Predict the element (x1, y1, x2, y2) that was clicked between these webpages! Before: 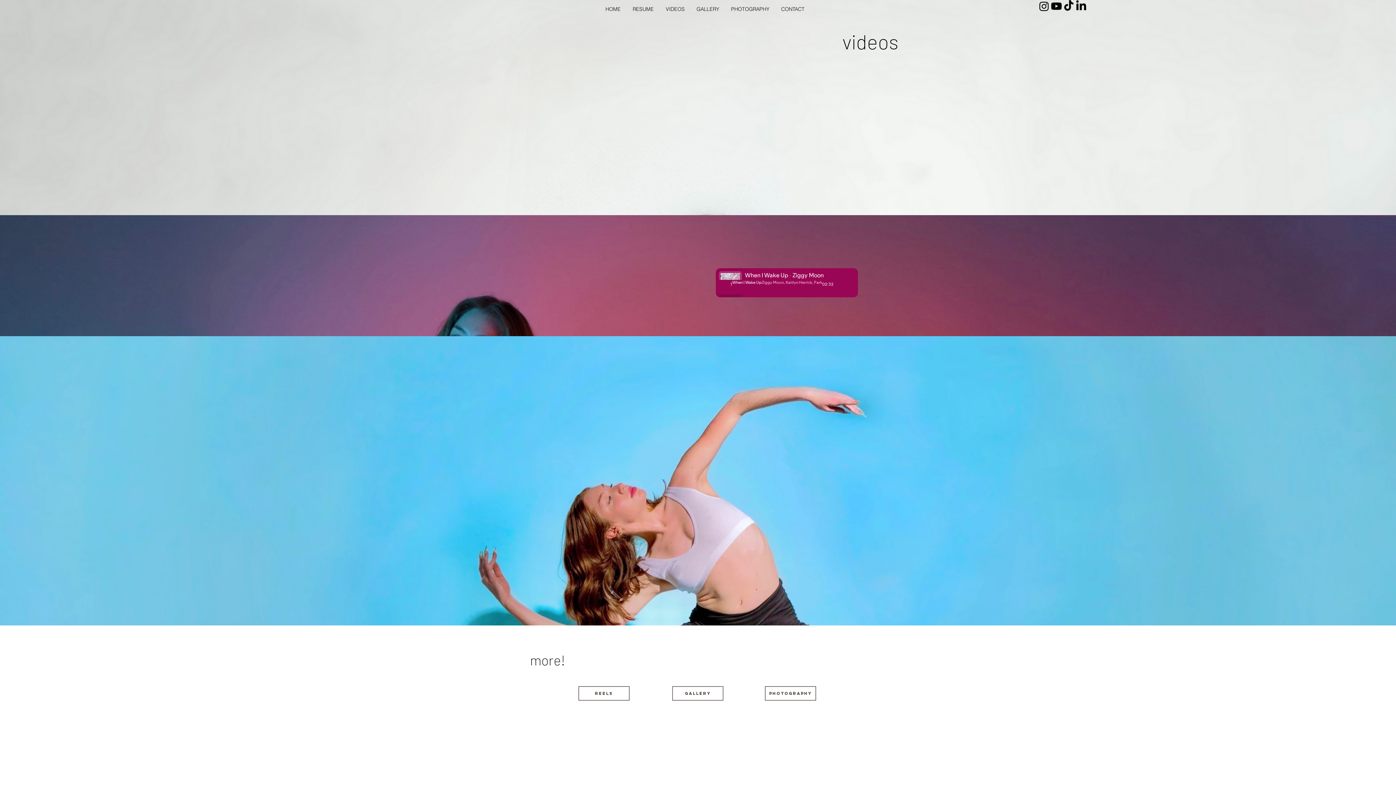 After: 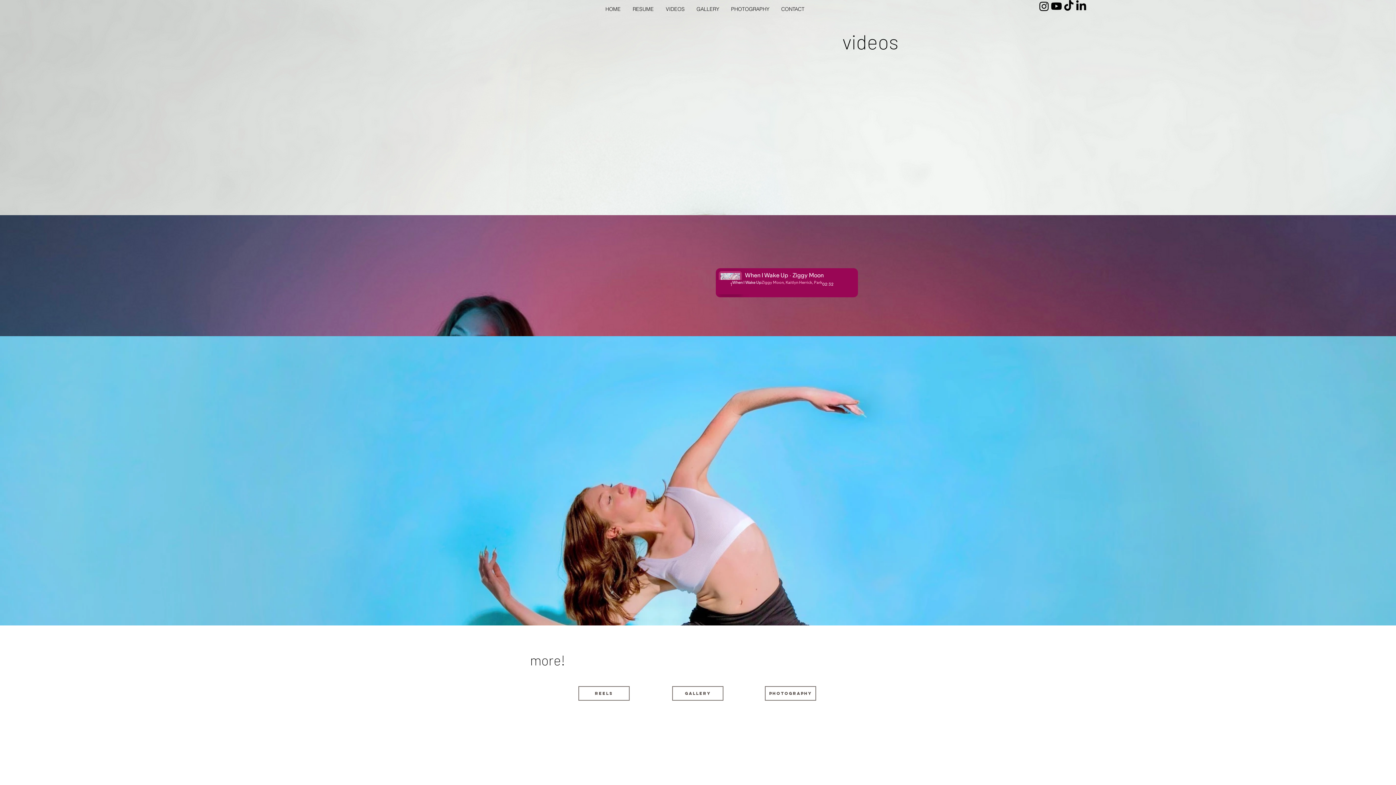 Action: bbox: (578, 686, 629, 701) label: reels